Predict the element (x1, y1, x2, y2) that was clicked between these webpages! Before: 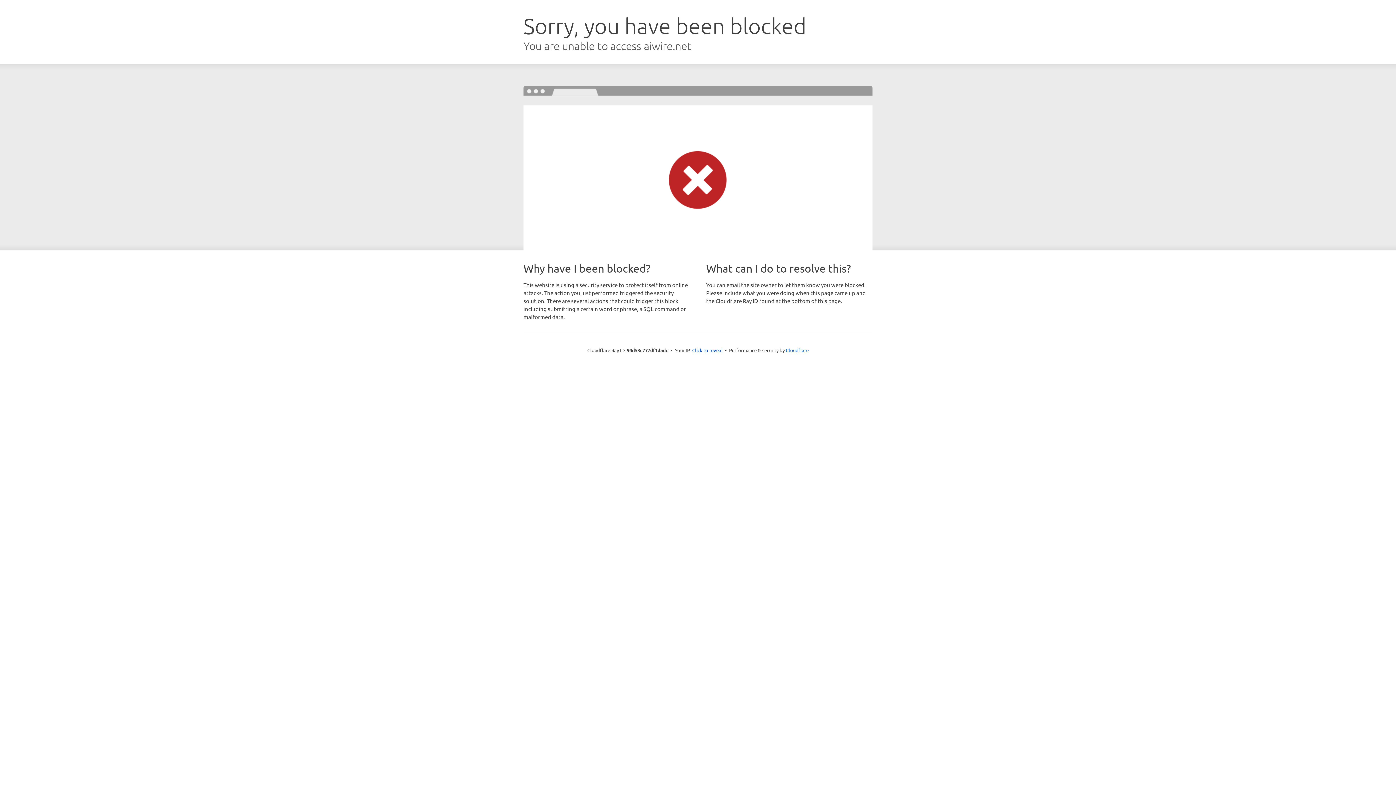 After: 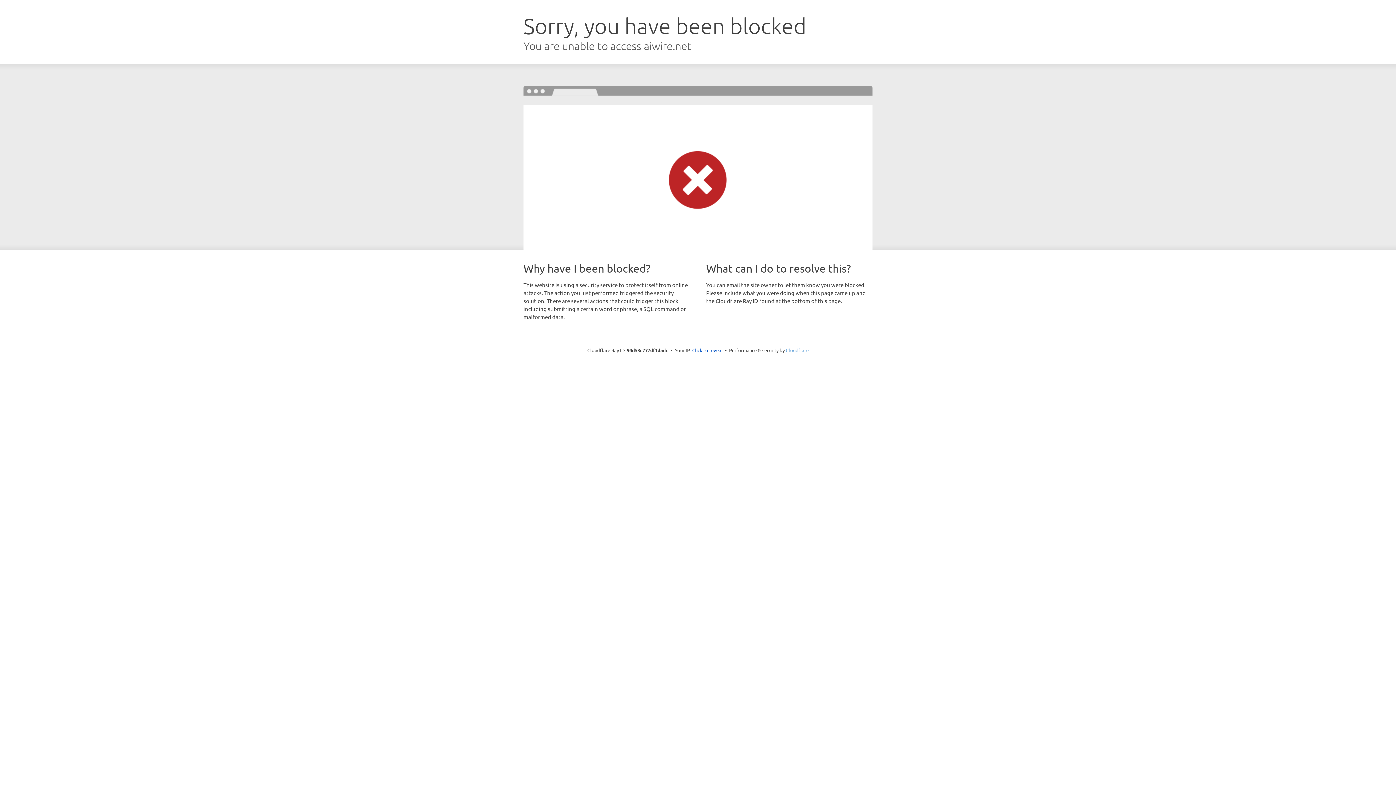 Action: bbox: (786, 347, 808, 353) label: Cloudflare